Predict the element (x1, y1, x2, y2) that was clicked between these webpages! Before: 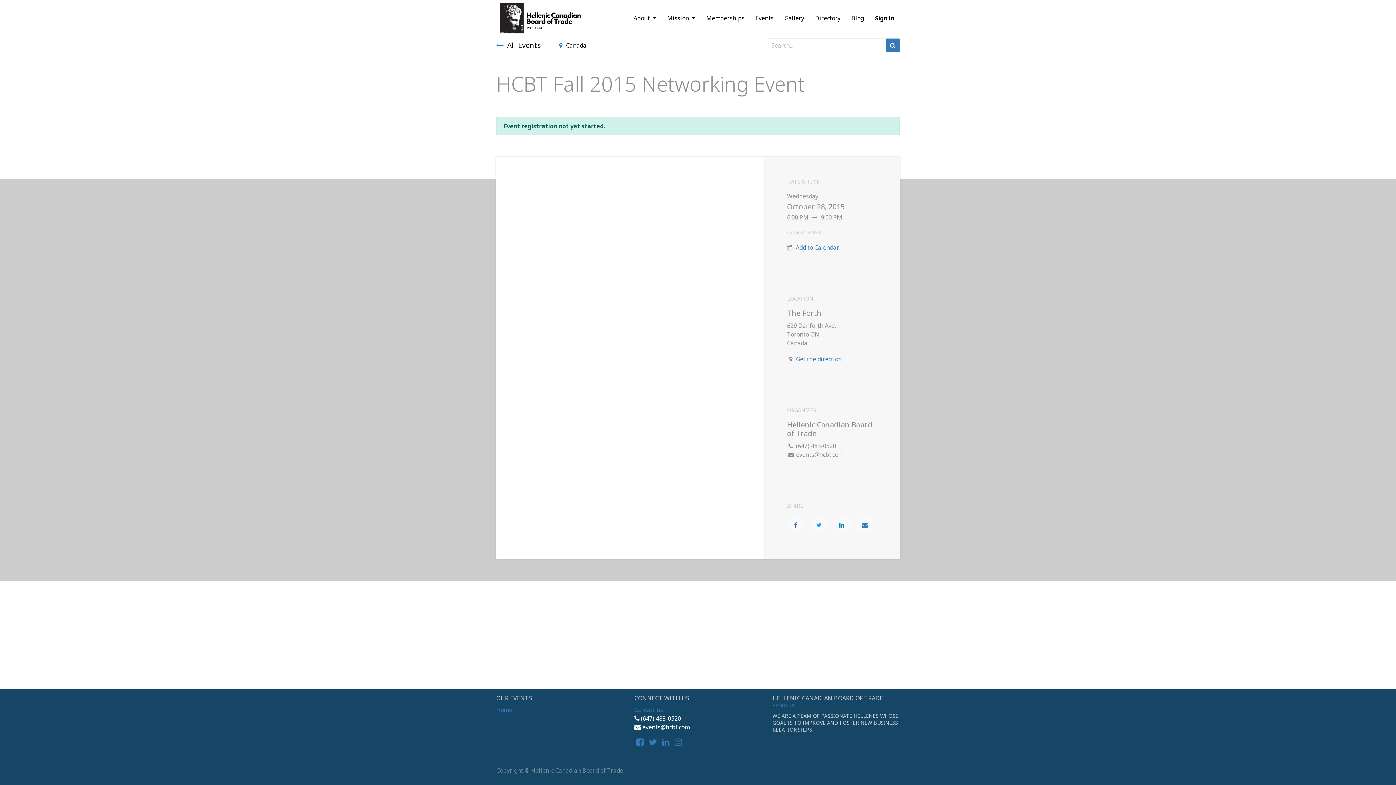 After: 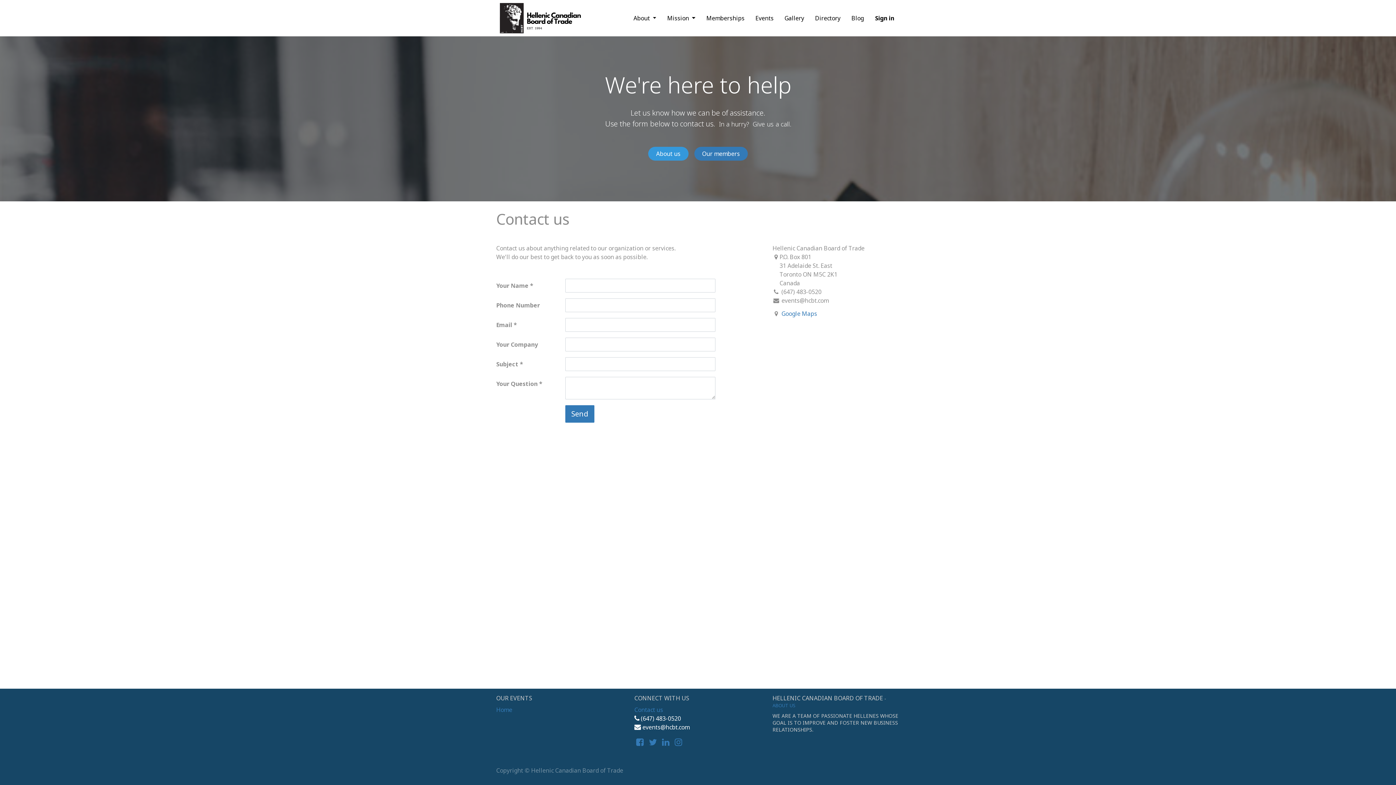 Action: label: Contact us bbox: (634, 706, 663, 714)